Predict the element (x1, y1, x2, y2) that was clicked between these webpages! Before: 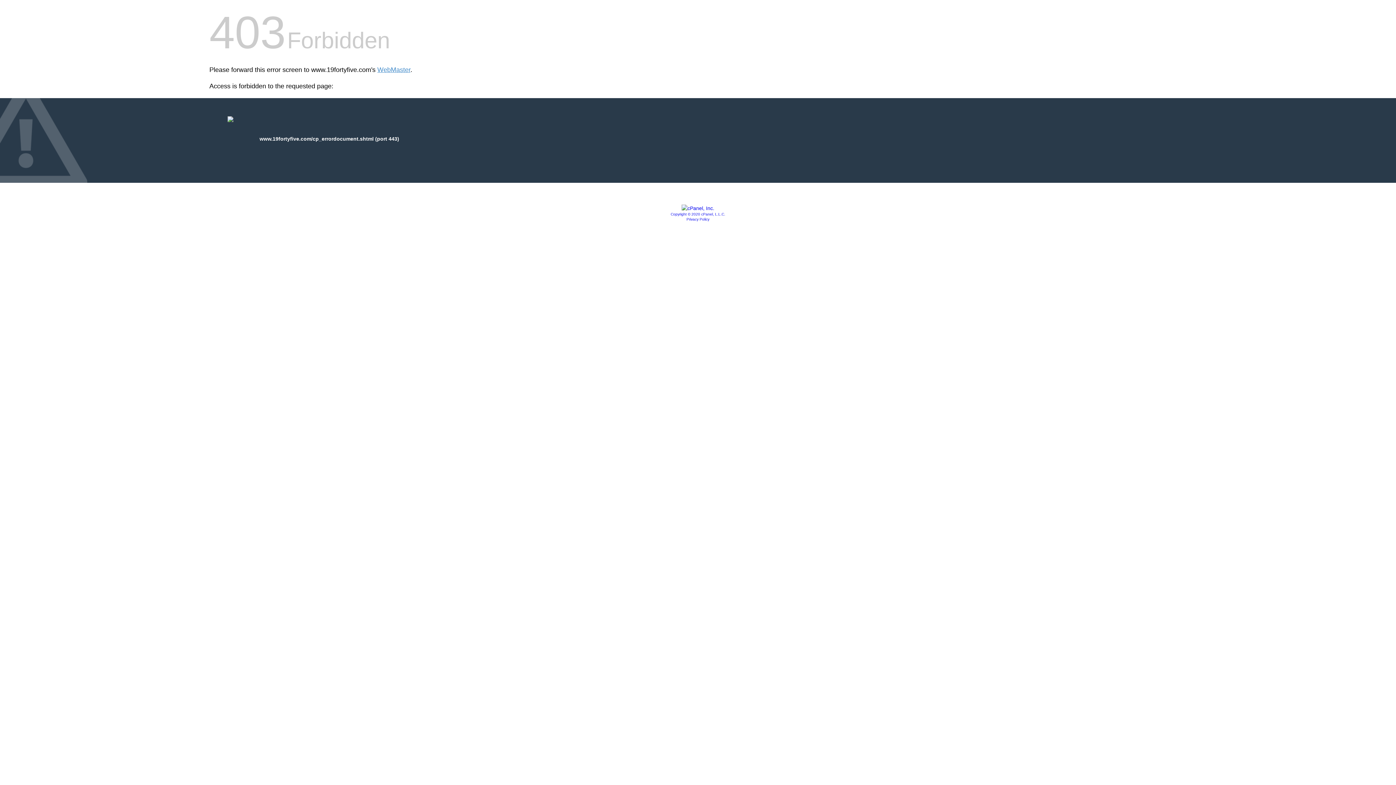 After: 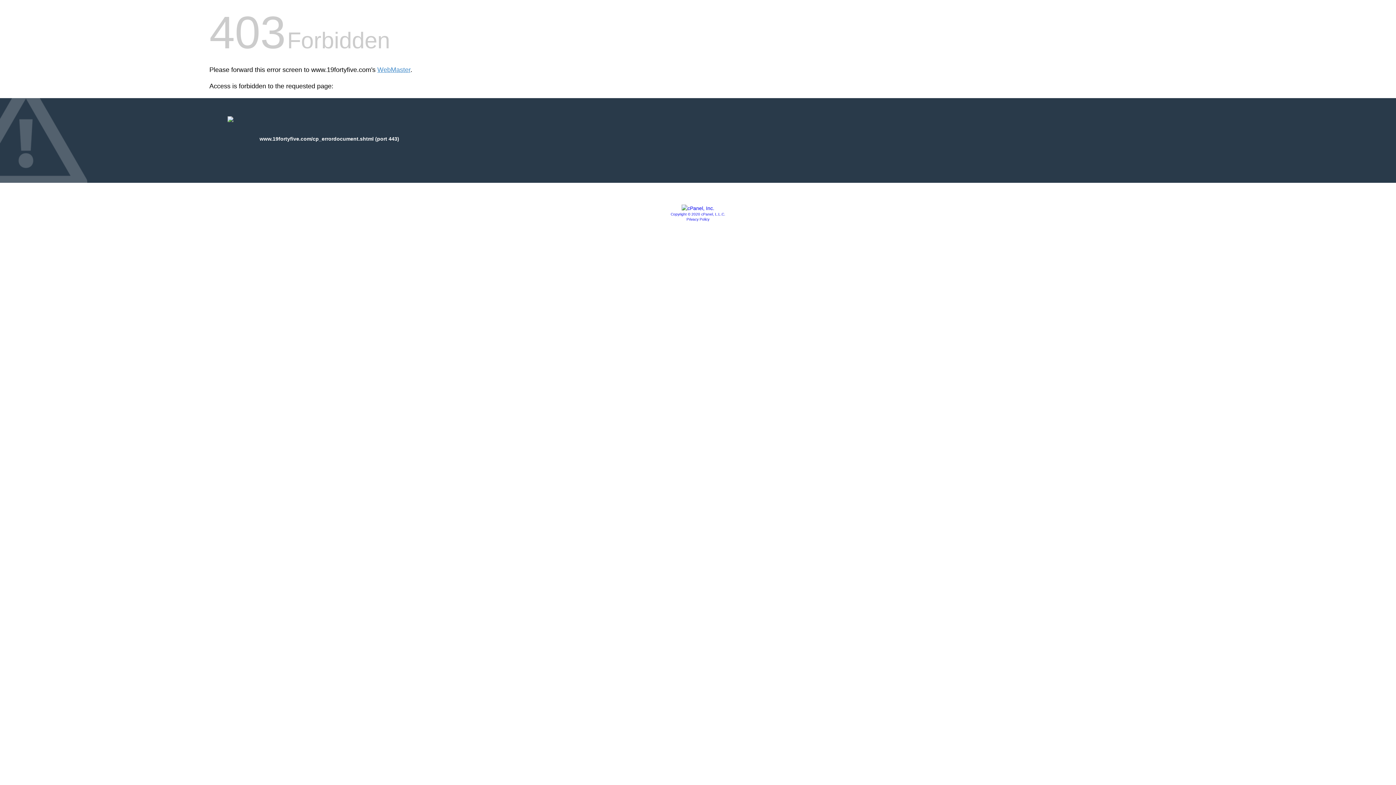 Action: bbox: (686, 217, 709, 221) label: Privacy Policy